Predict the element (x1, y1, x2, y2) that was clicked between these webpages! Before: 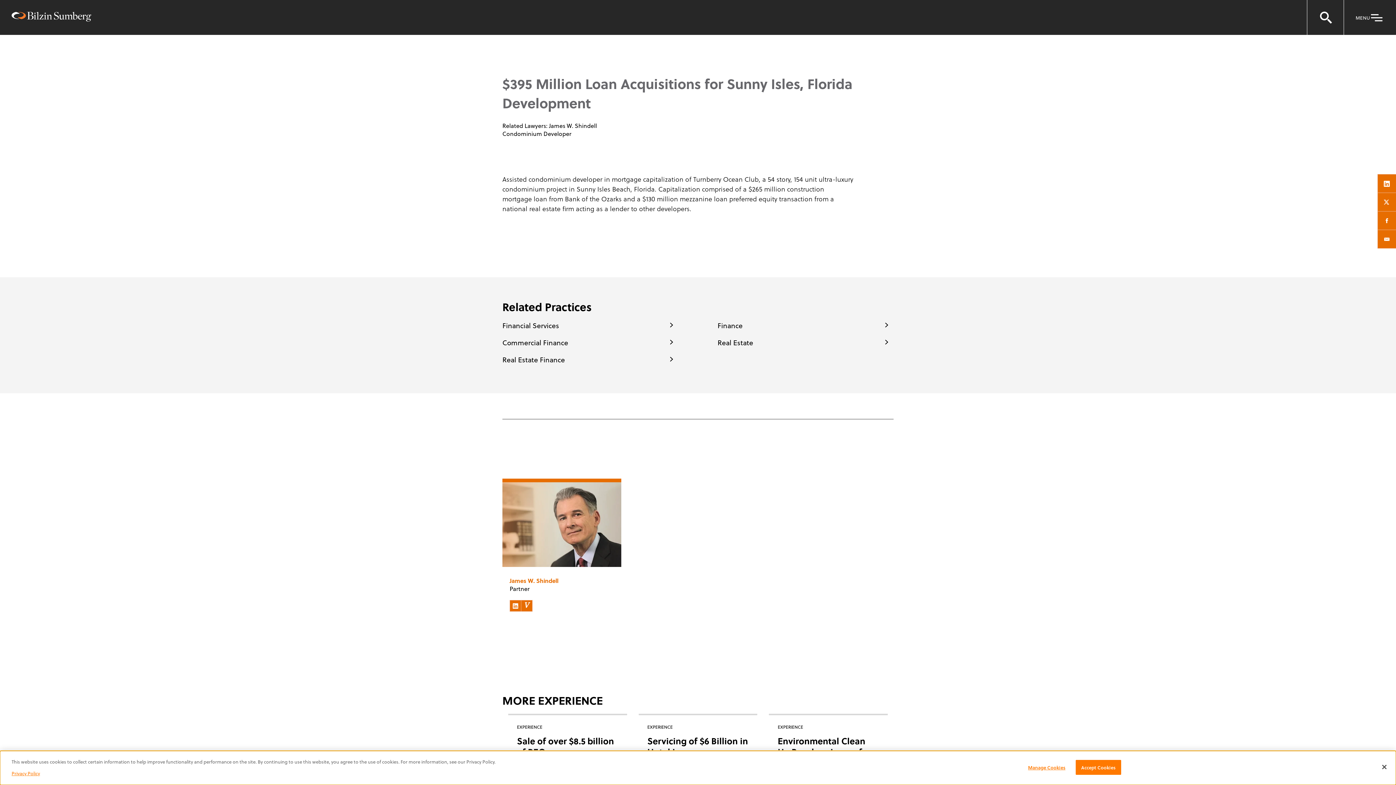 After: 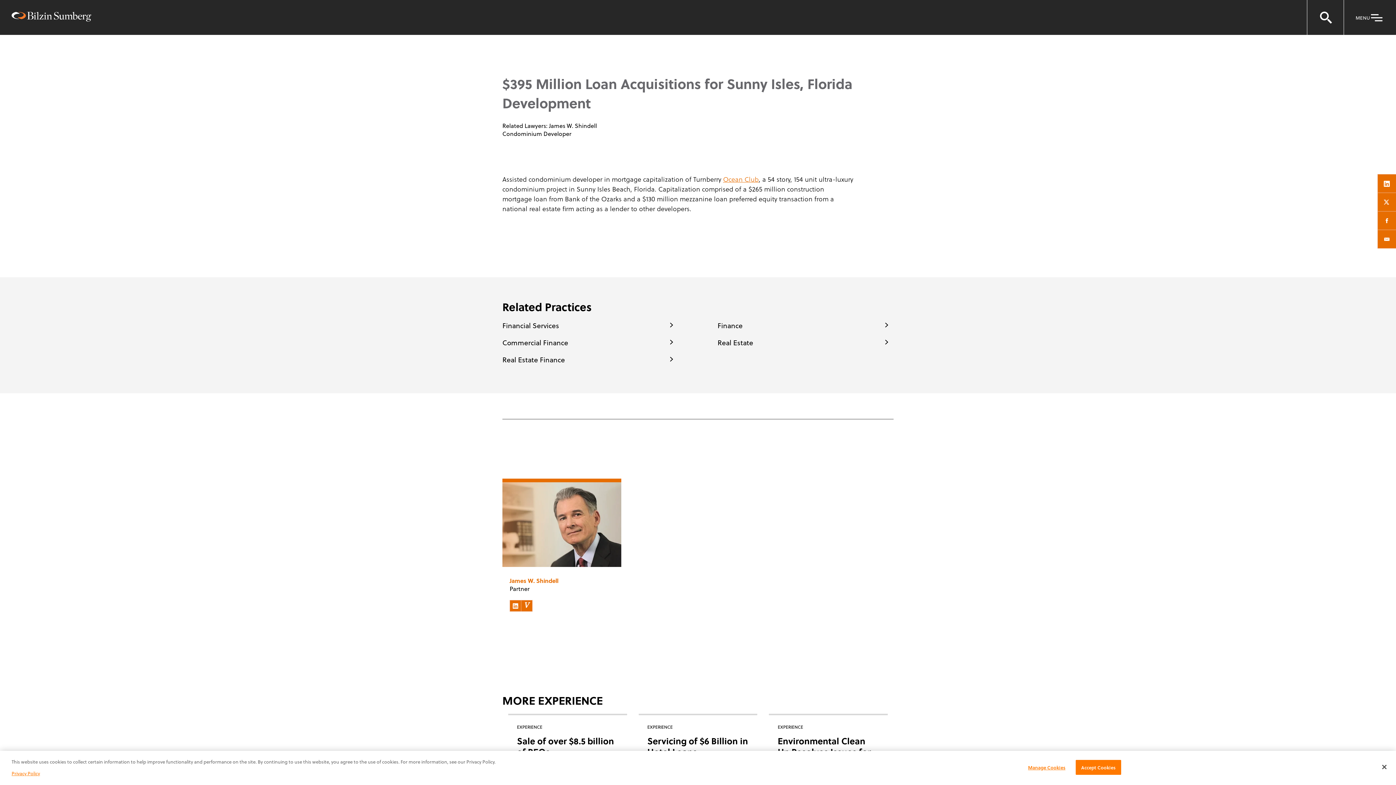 Action: bbox: (723, 174, 758, 183) label: Ocean Club